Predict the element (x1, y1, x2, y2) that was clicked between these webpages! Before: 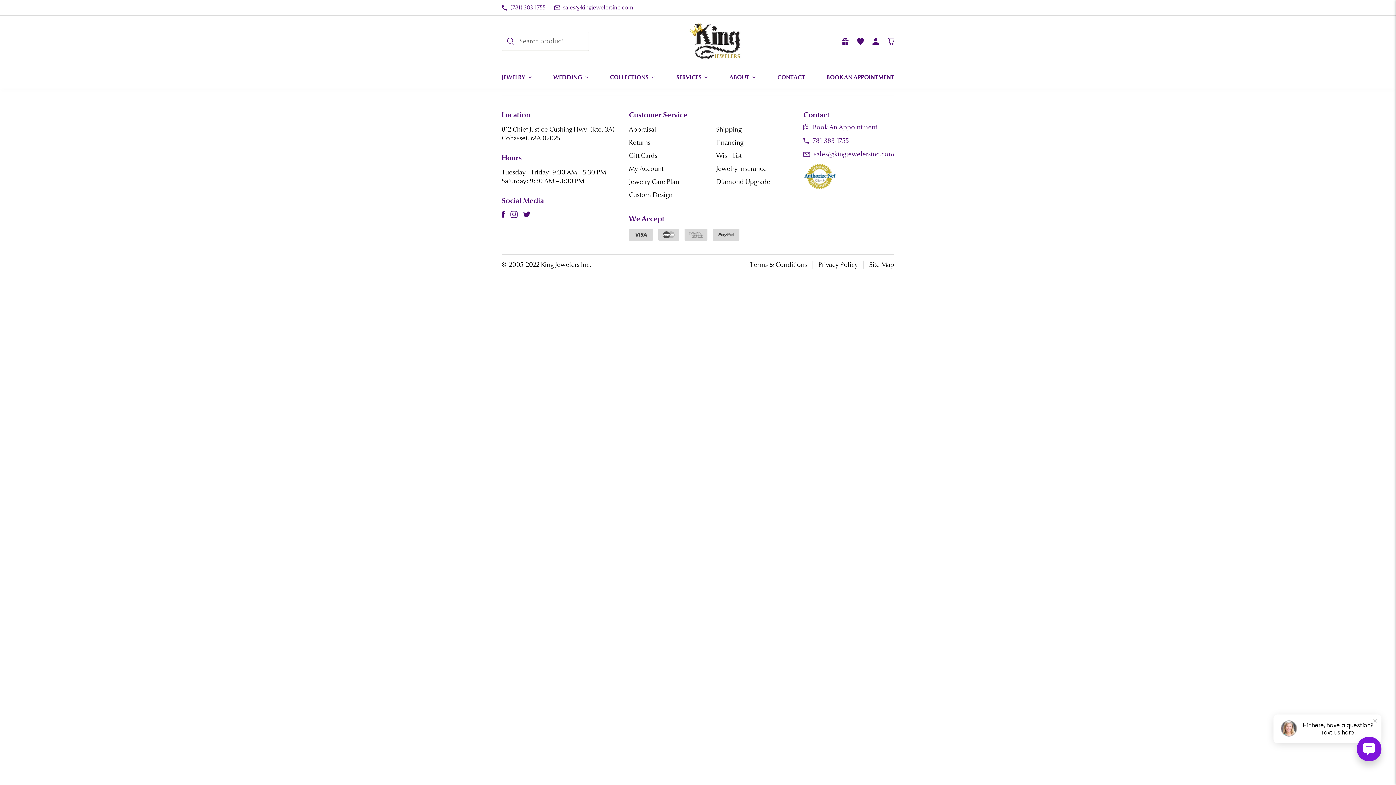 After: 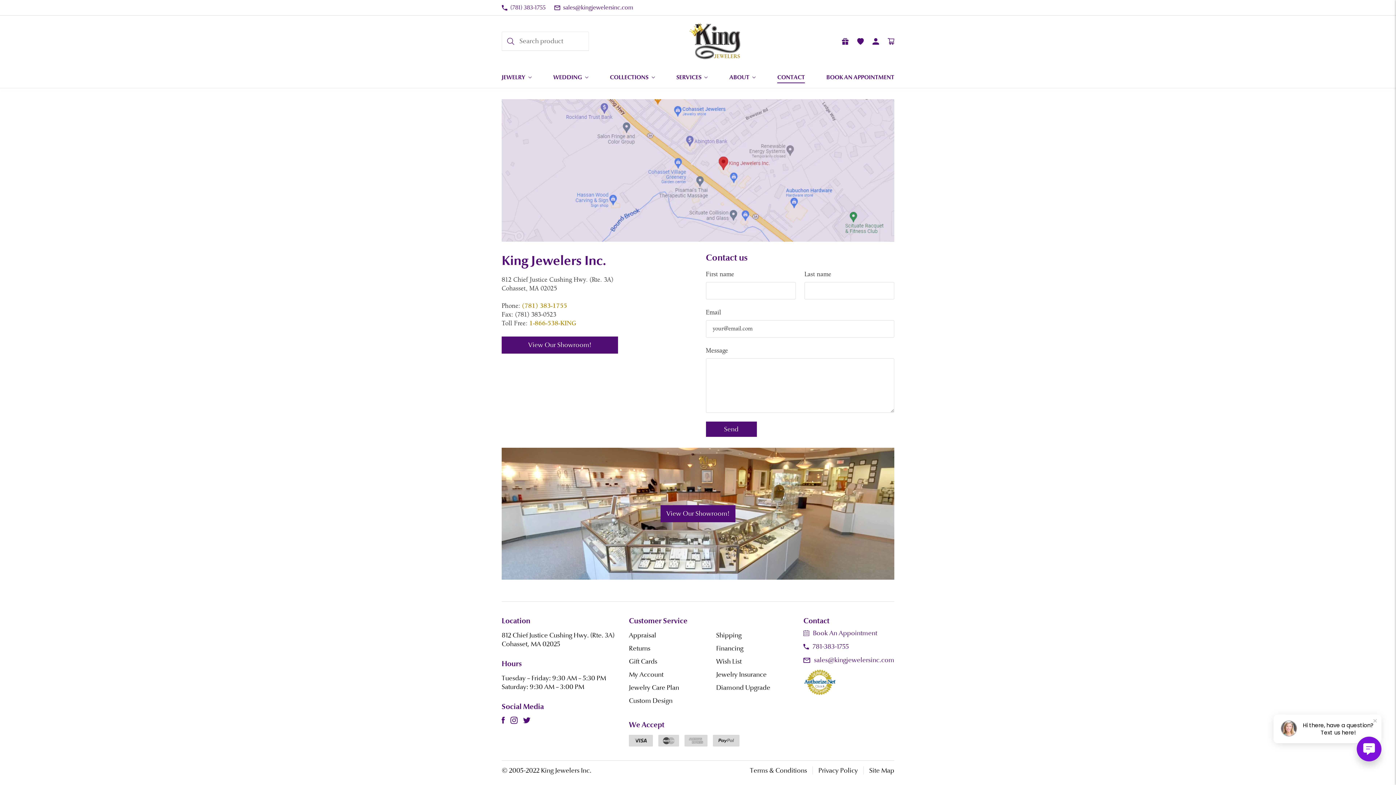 Action: bbox: (777, 70, 805, 84) label: CONTACT